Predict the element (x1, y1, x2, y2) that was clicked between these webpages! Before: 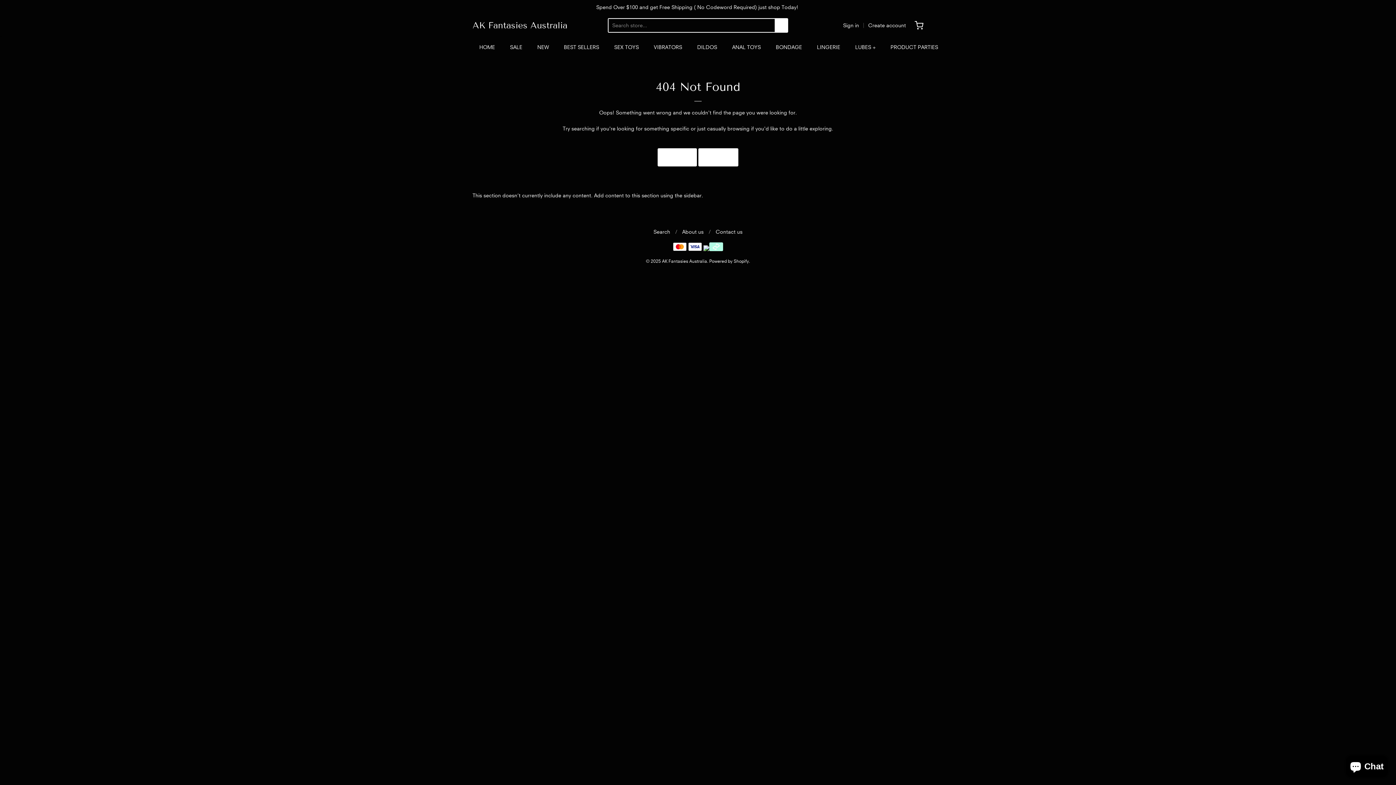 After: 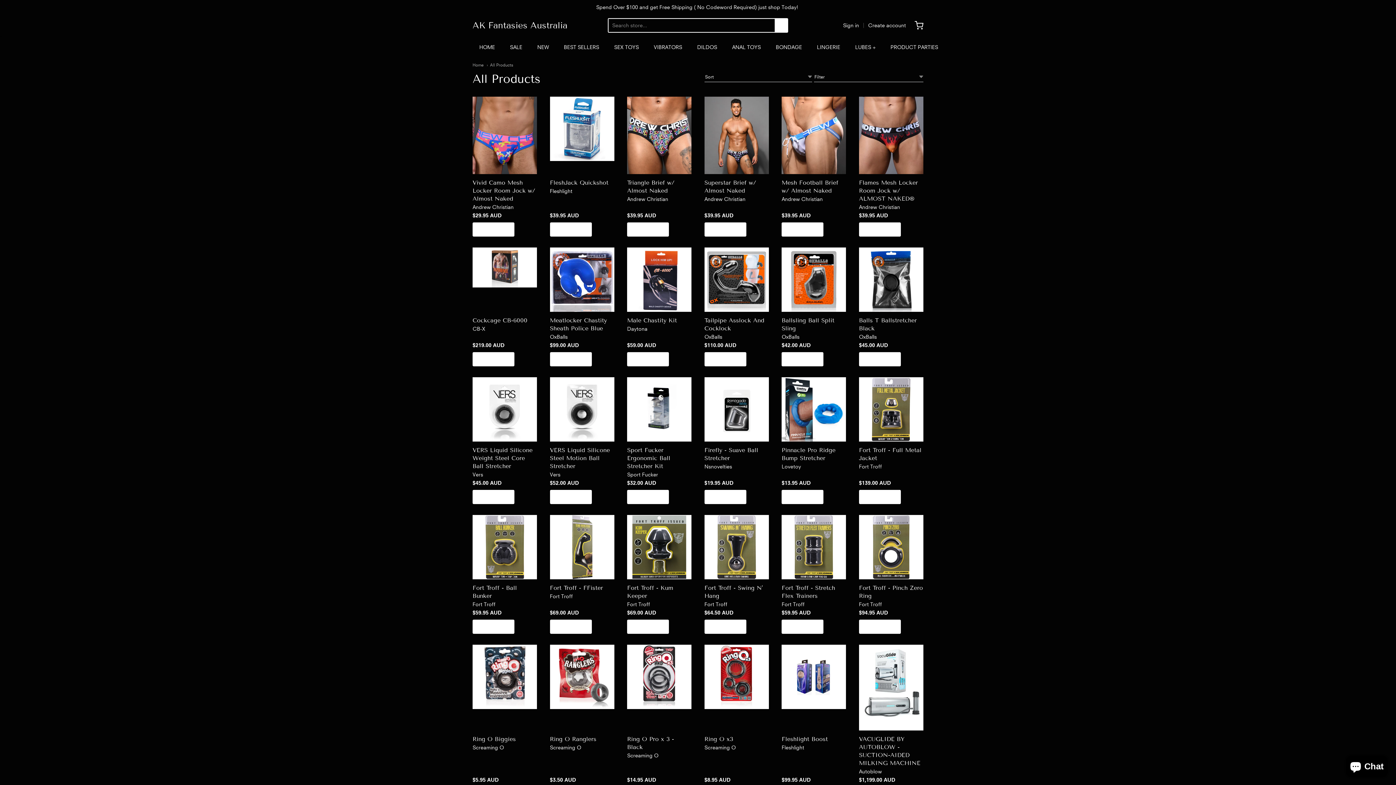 Action: label: BEST SELLERS bbox: (564, 41, 599, 52)